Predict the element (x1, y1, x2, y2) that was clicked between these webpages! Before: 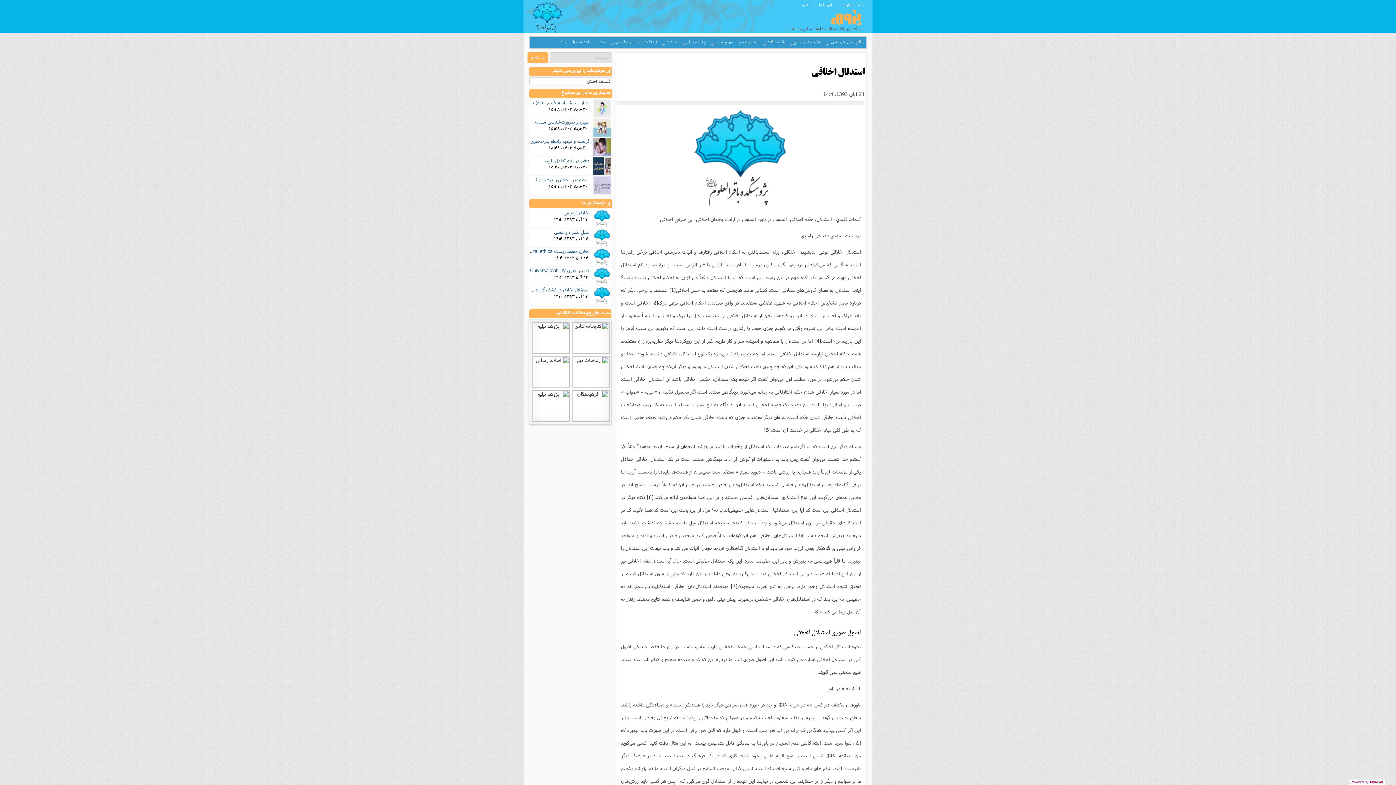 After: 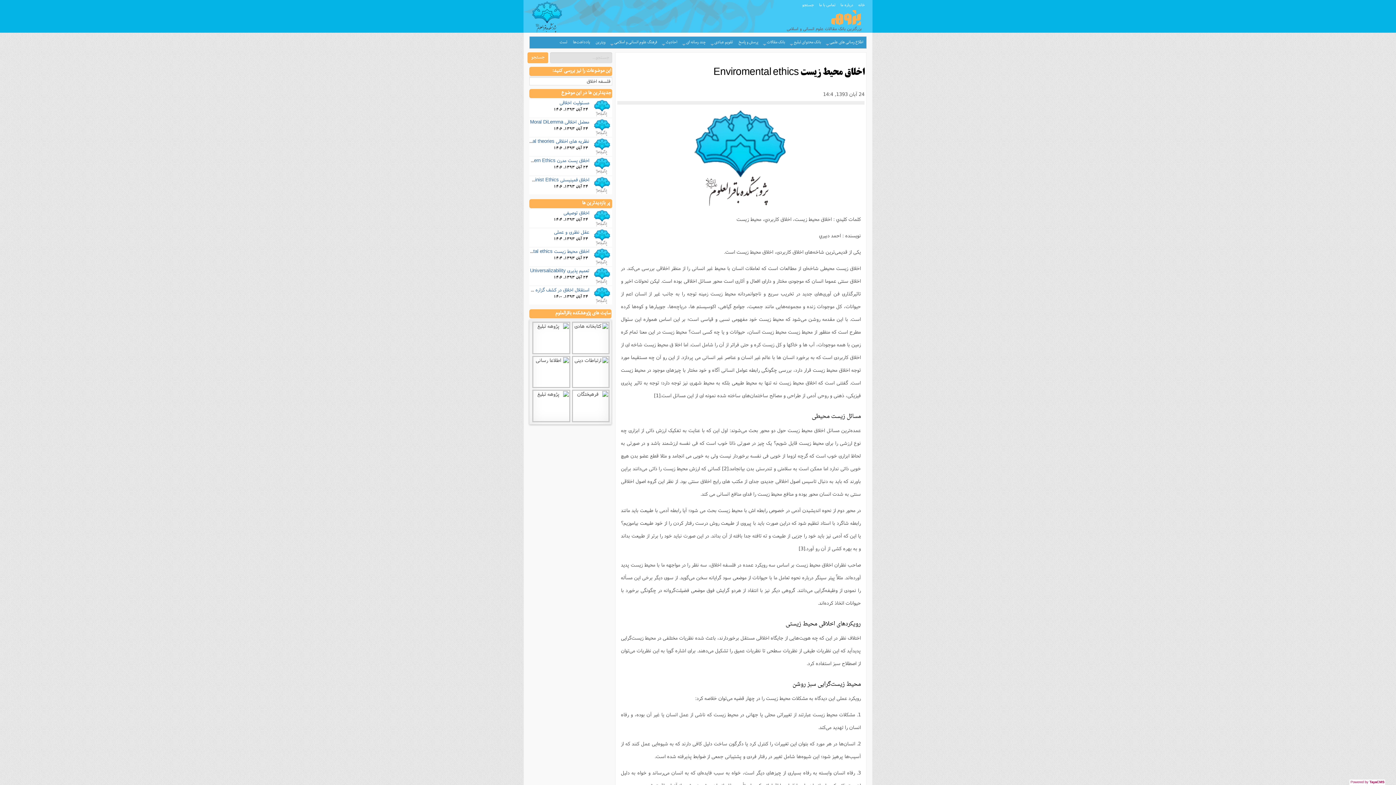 Action: bbox: (510, 247, 589, 254) label: اخلاق محیط زیست Enviromental ethics